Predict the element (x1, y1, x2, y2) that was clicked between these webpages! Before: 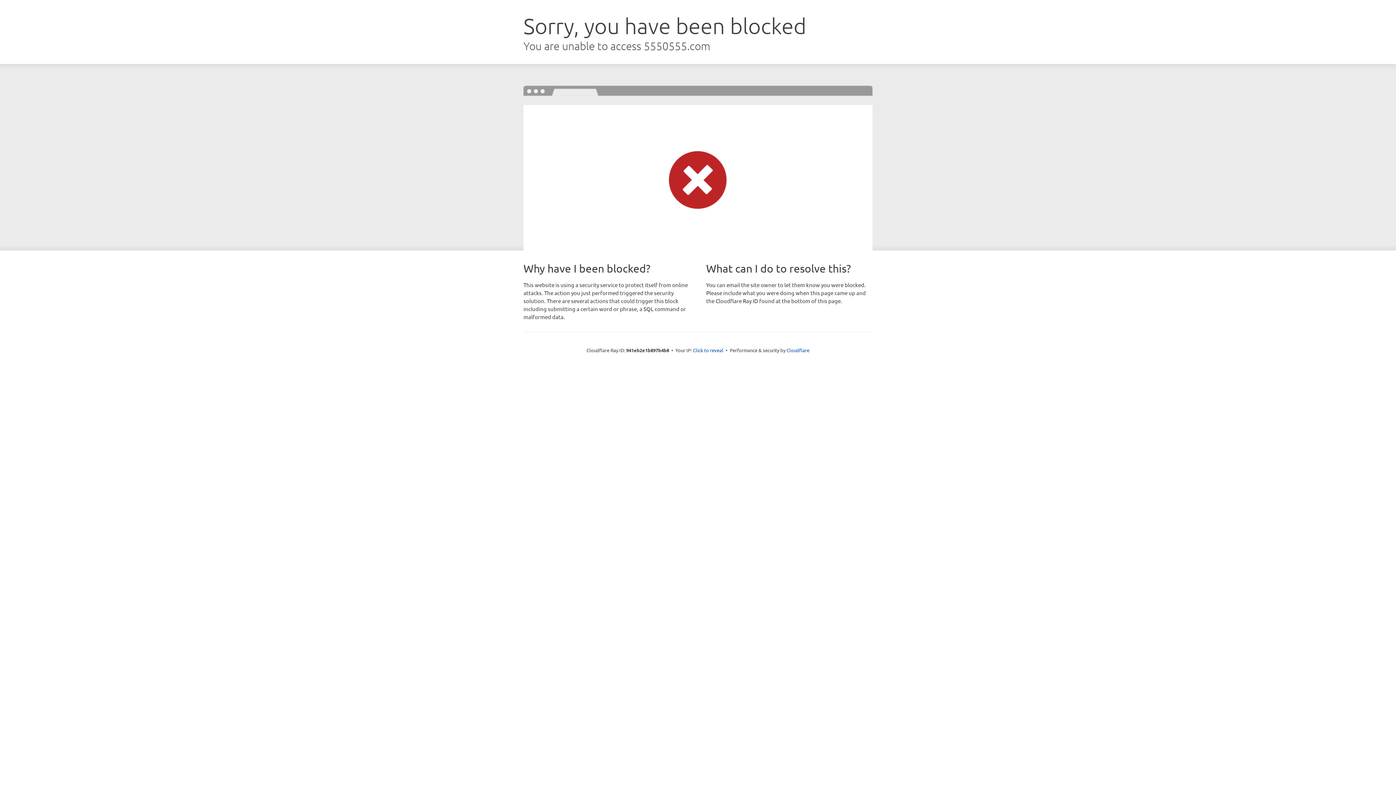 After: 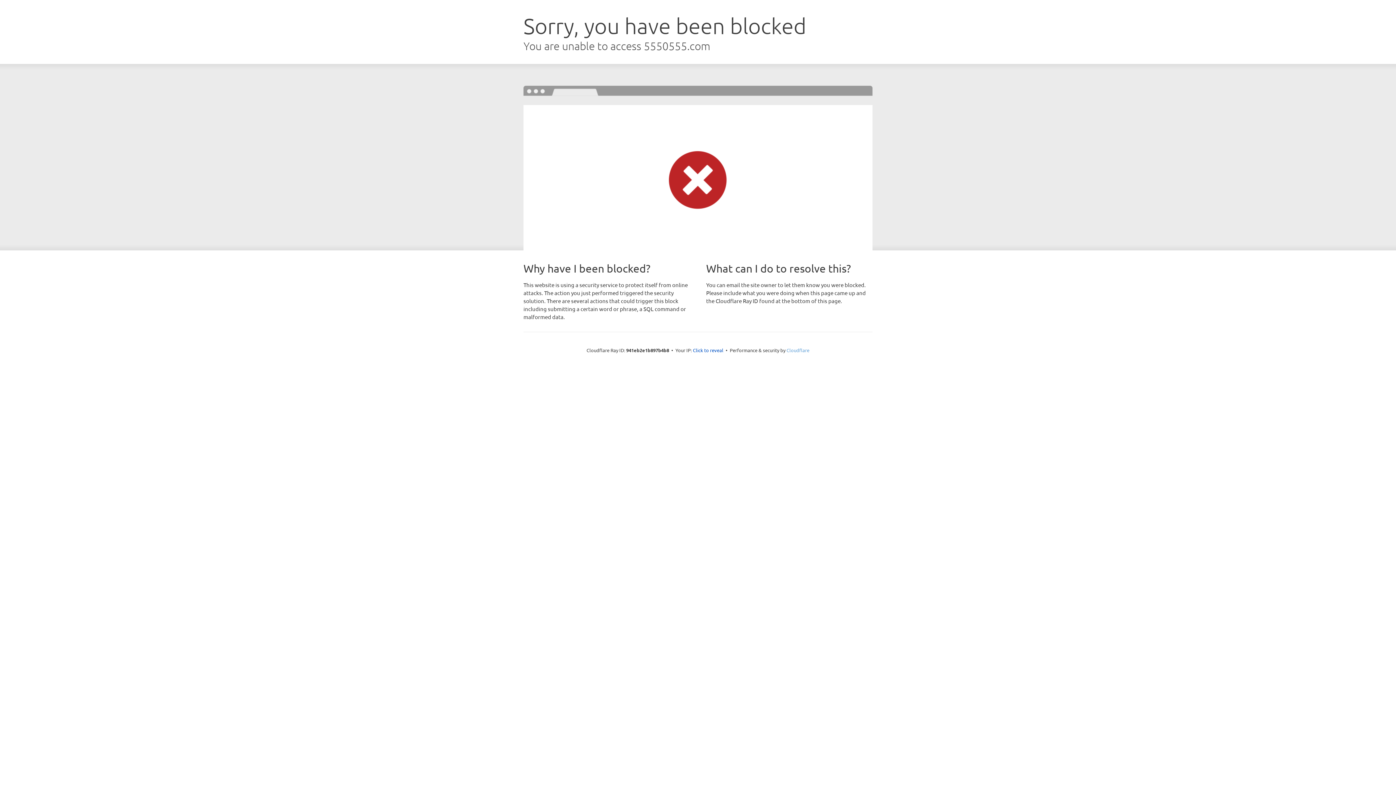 Action: label: Cloudflare bbox: (786, 347, 809, 353)